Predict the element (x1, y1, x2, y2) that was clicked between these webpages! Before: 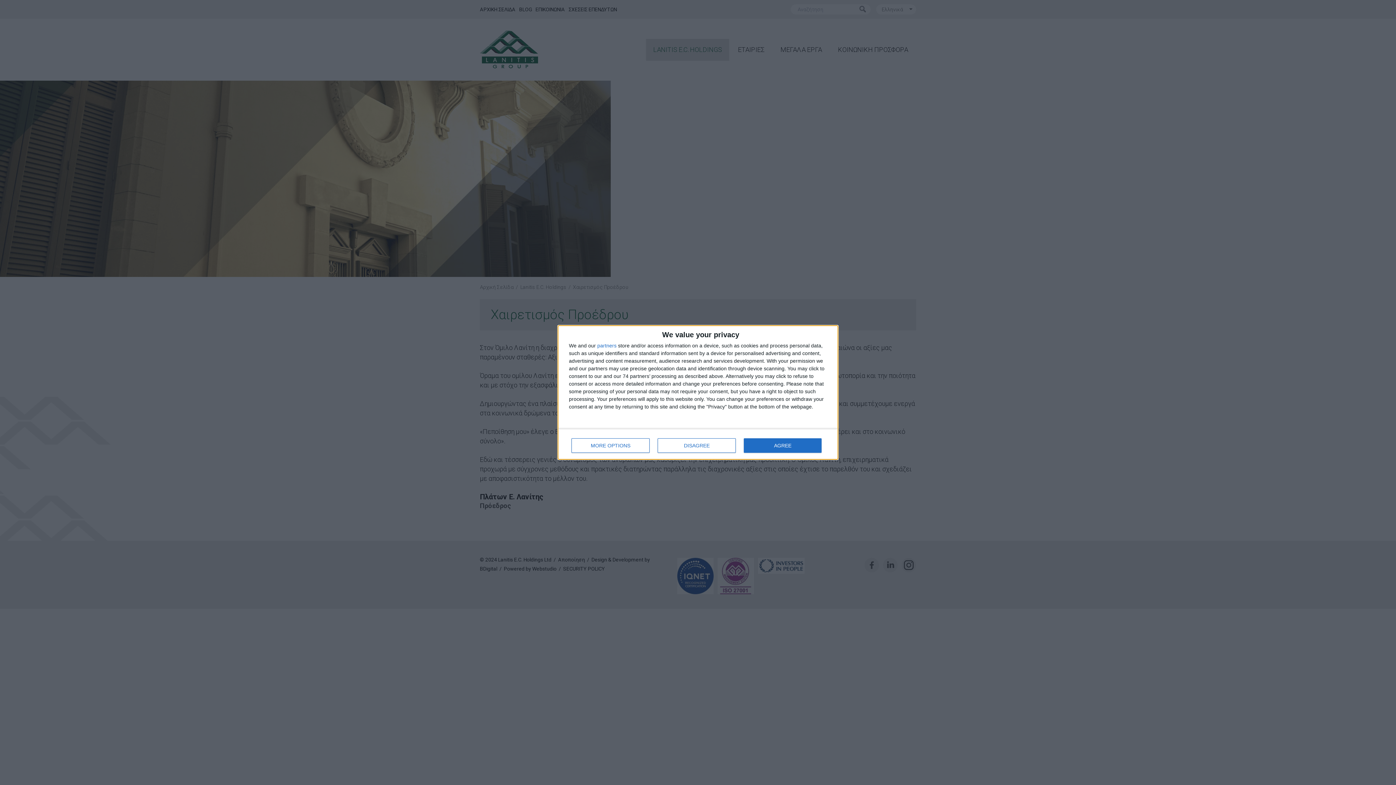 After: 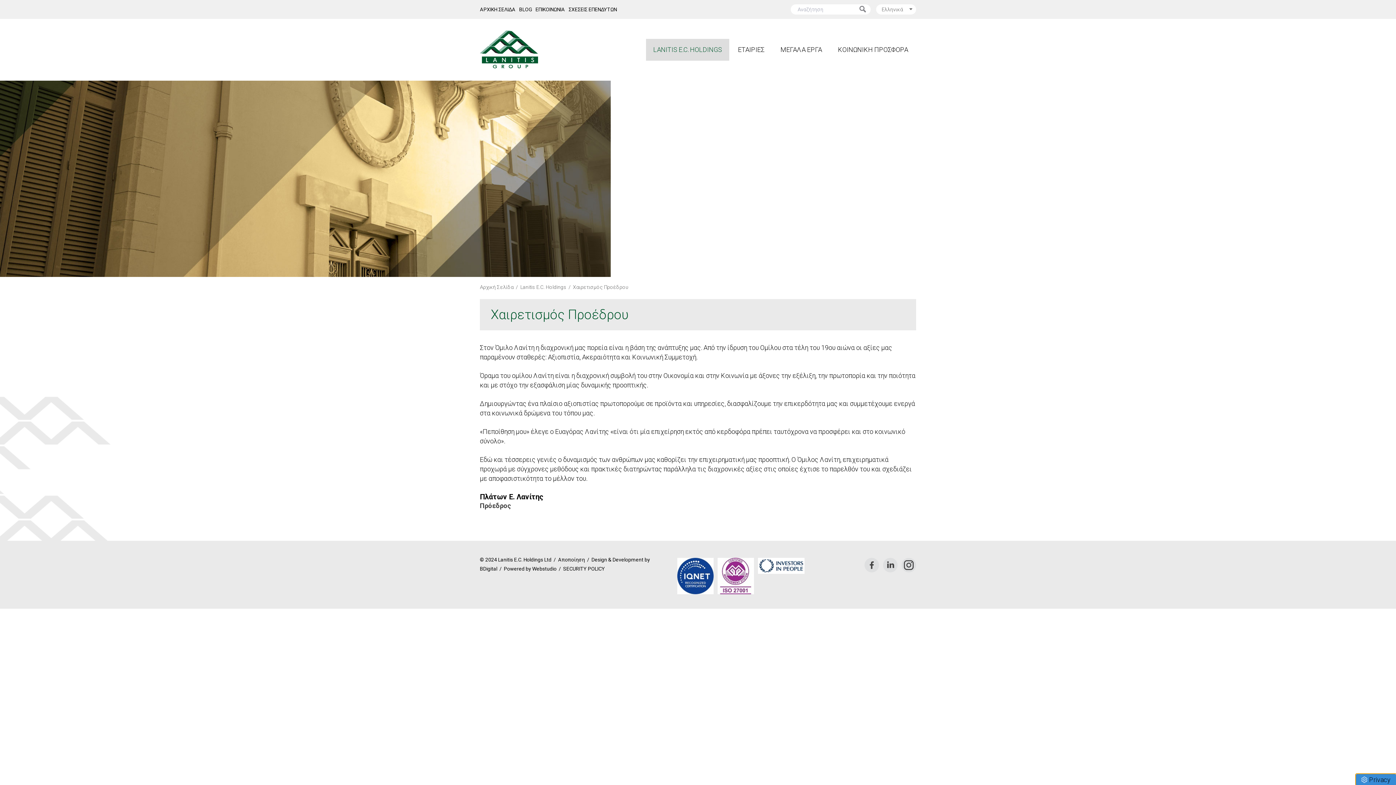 Action: bbox: (744, 438, 821, 453) label: AGREE